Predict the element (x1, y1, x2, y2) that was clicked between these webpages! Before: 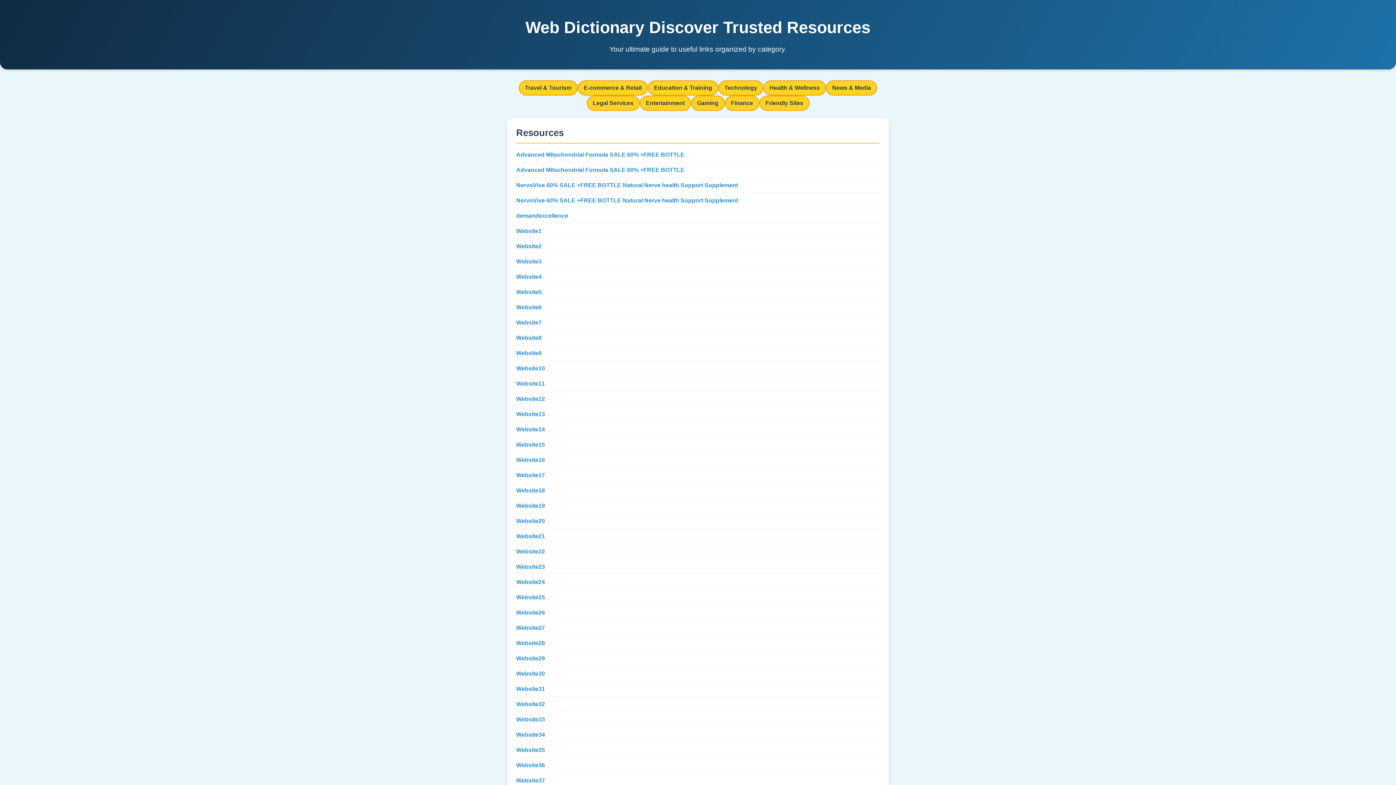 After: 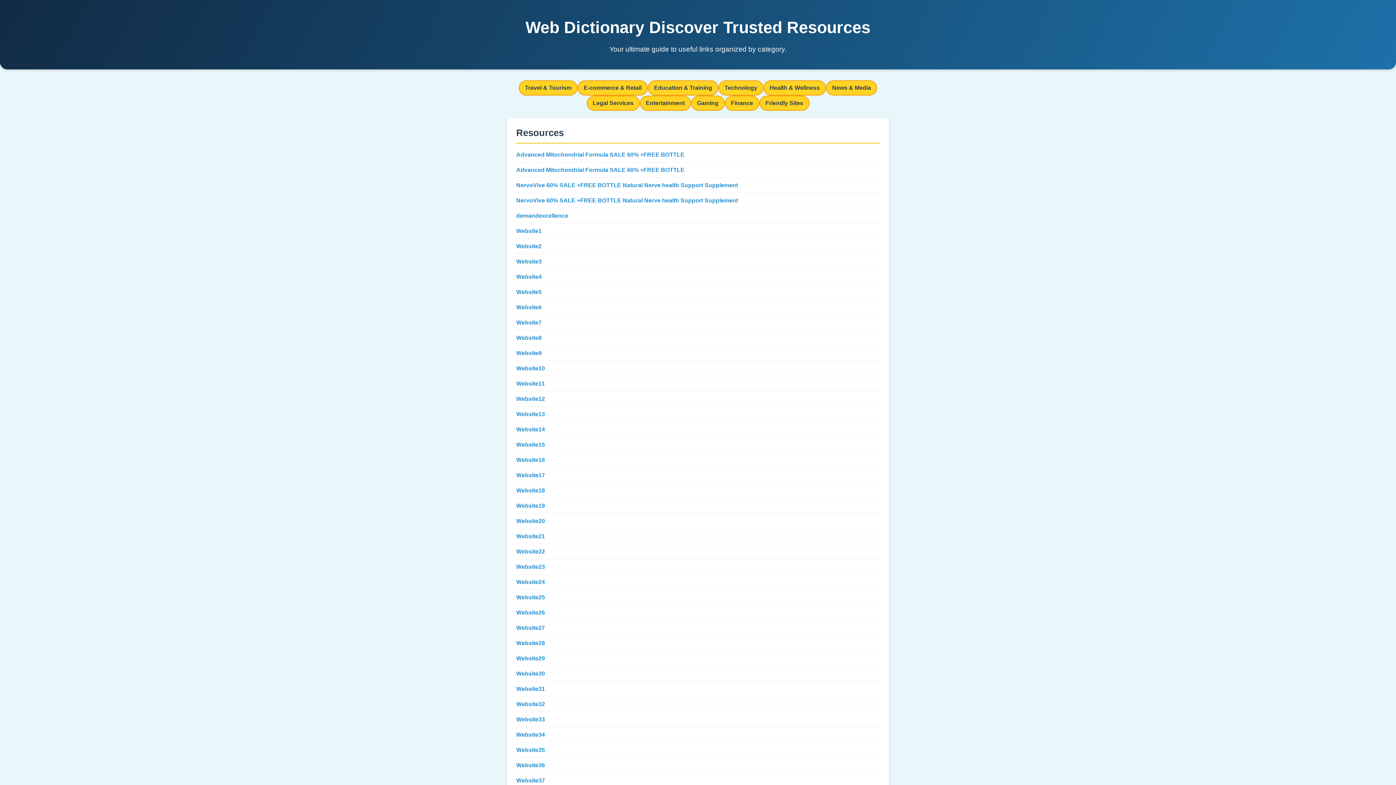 Action: bbox: (516, 776, 545, 785) label: Website37